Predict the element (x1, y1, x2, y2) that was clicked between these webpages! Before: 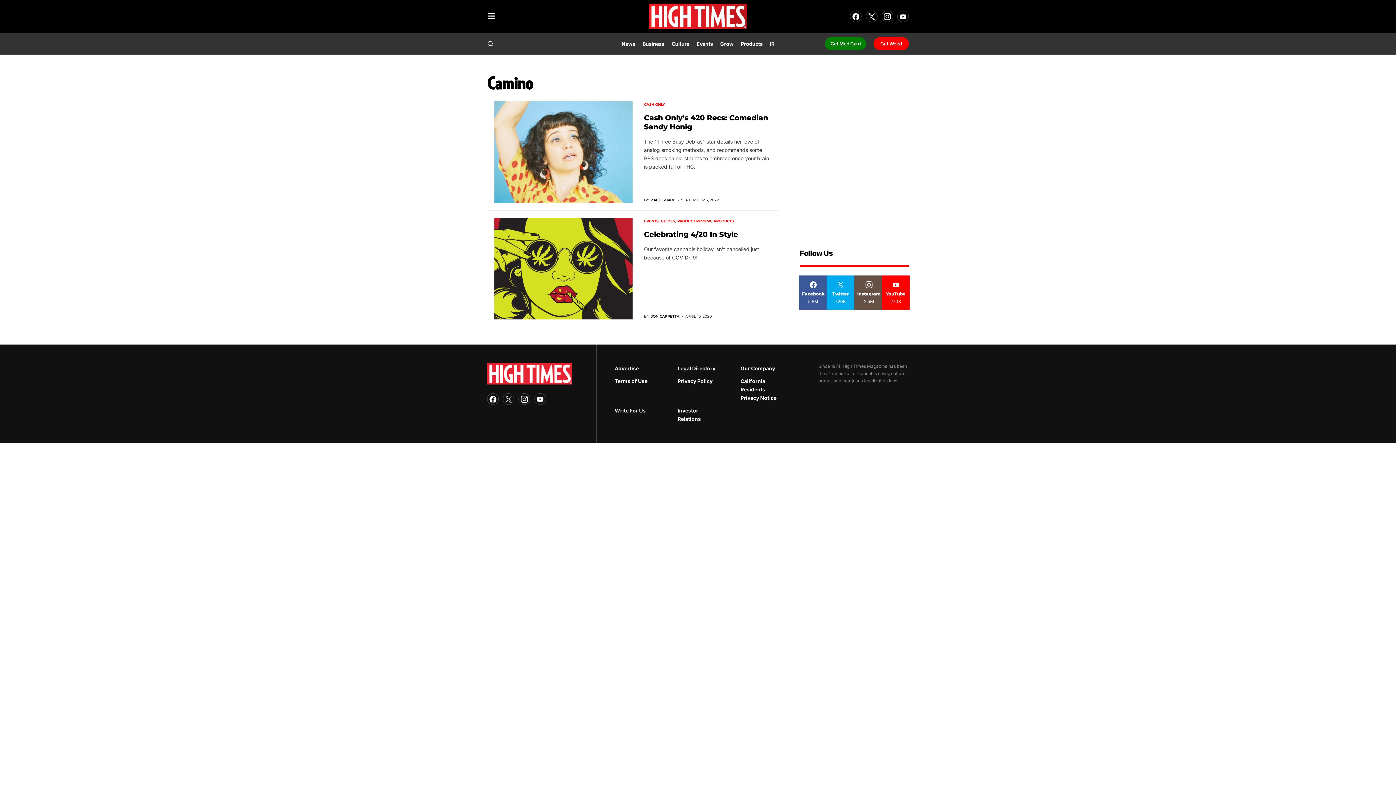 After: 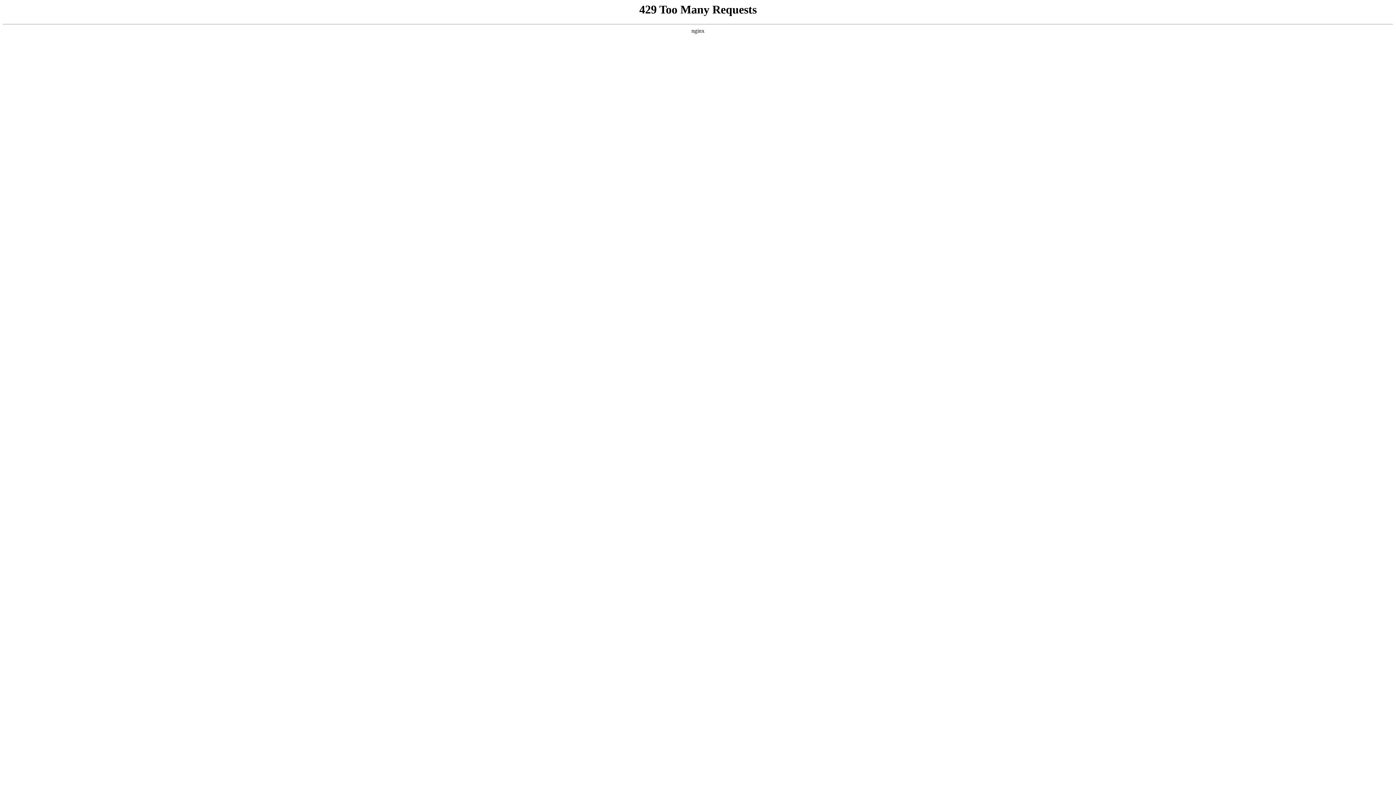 Action: label: Events bbox: (696, 32, 713, 54)